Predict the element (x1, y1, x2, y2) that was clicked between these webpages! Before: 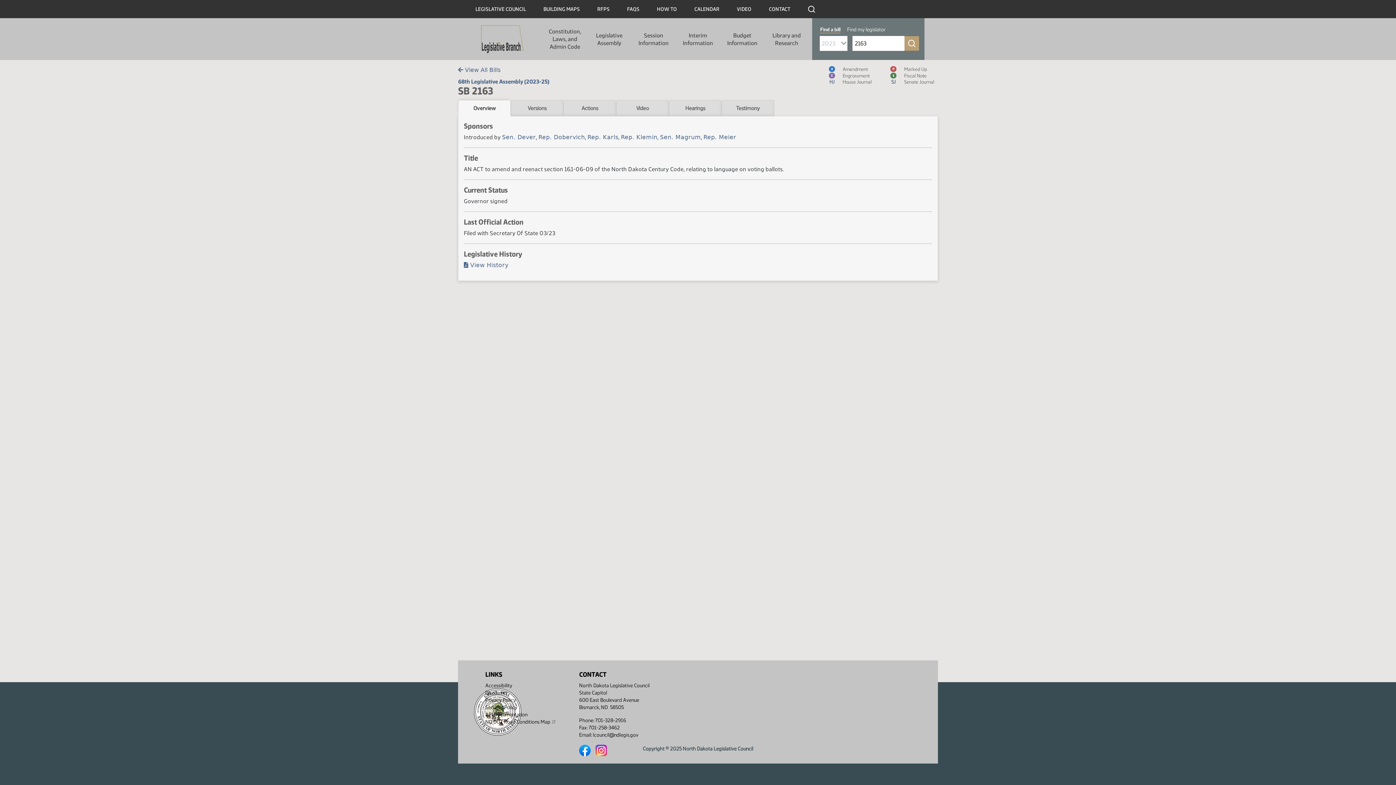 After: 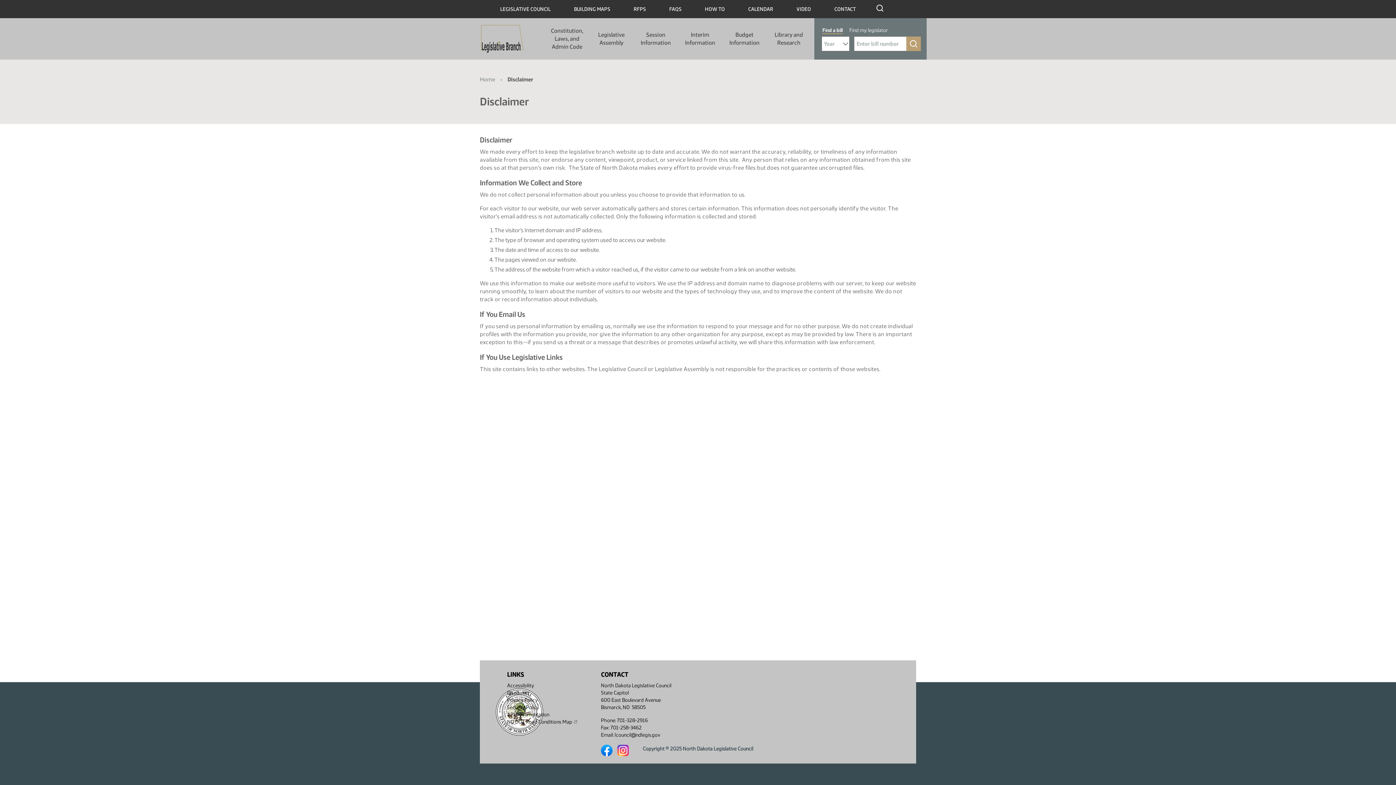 Action: bbox: (485, 689, 556, 697) label: Disclaimer